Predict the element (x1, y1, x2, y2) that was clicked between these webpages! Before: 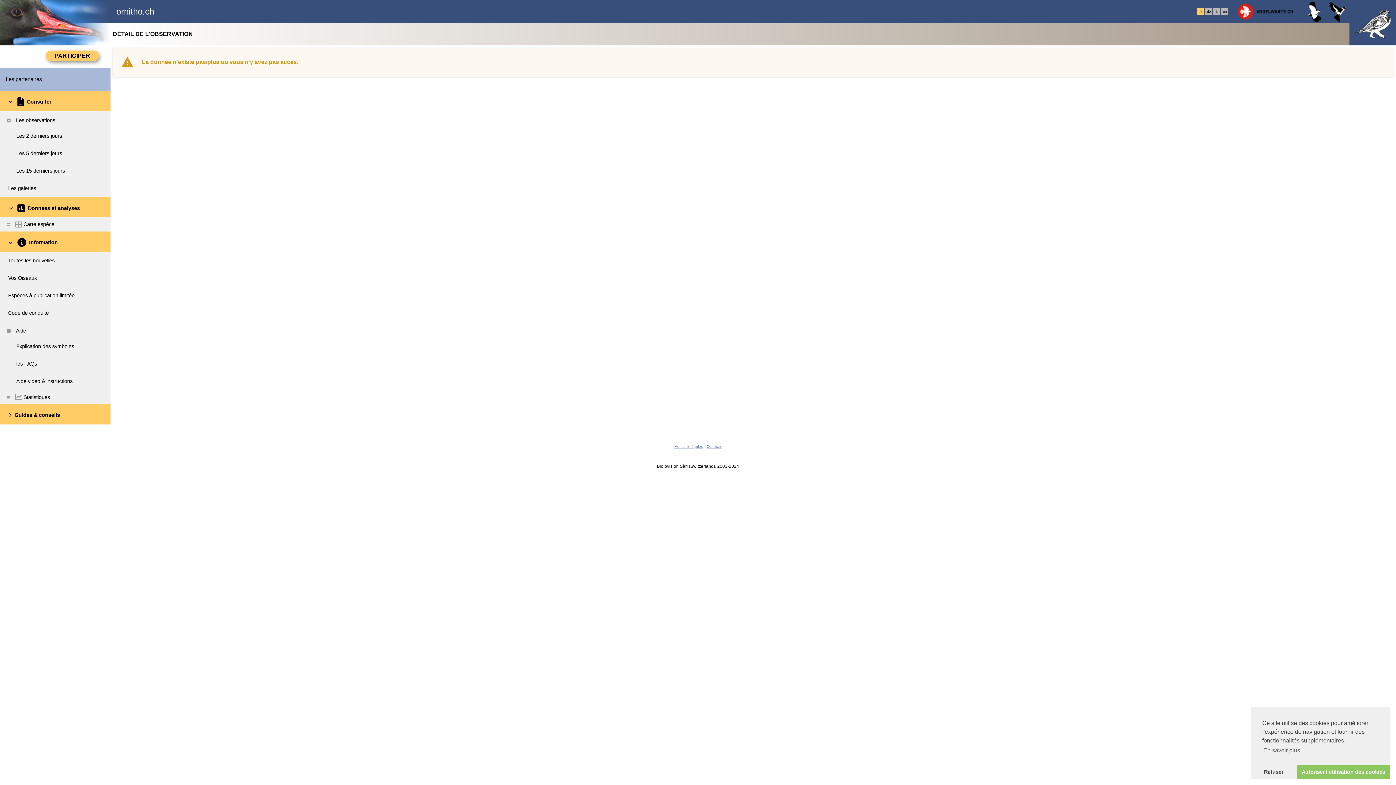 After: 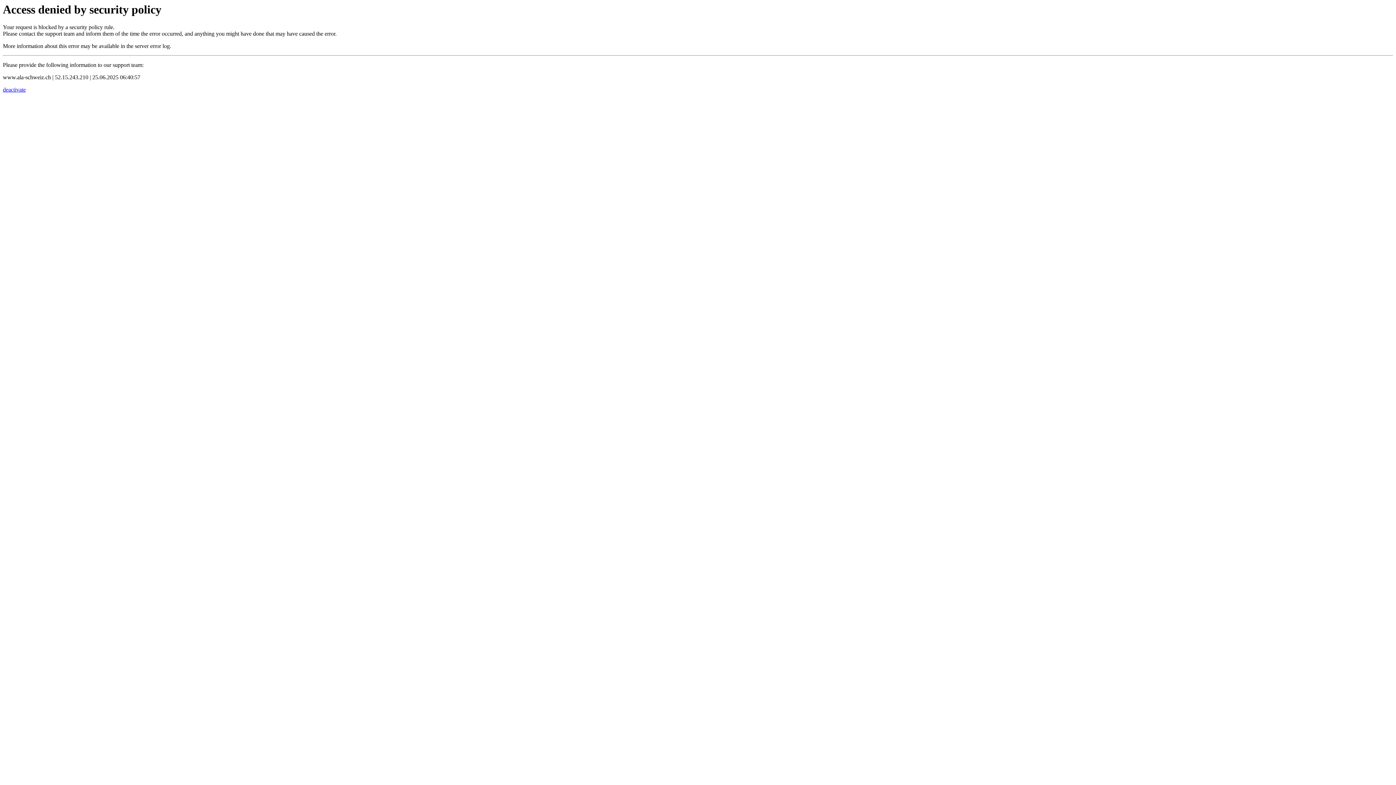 Action: bbox: (1303, 0, 1326, 46)